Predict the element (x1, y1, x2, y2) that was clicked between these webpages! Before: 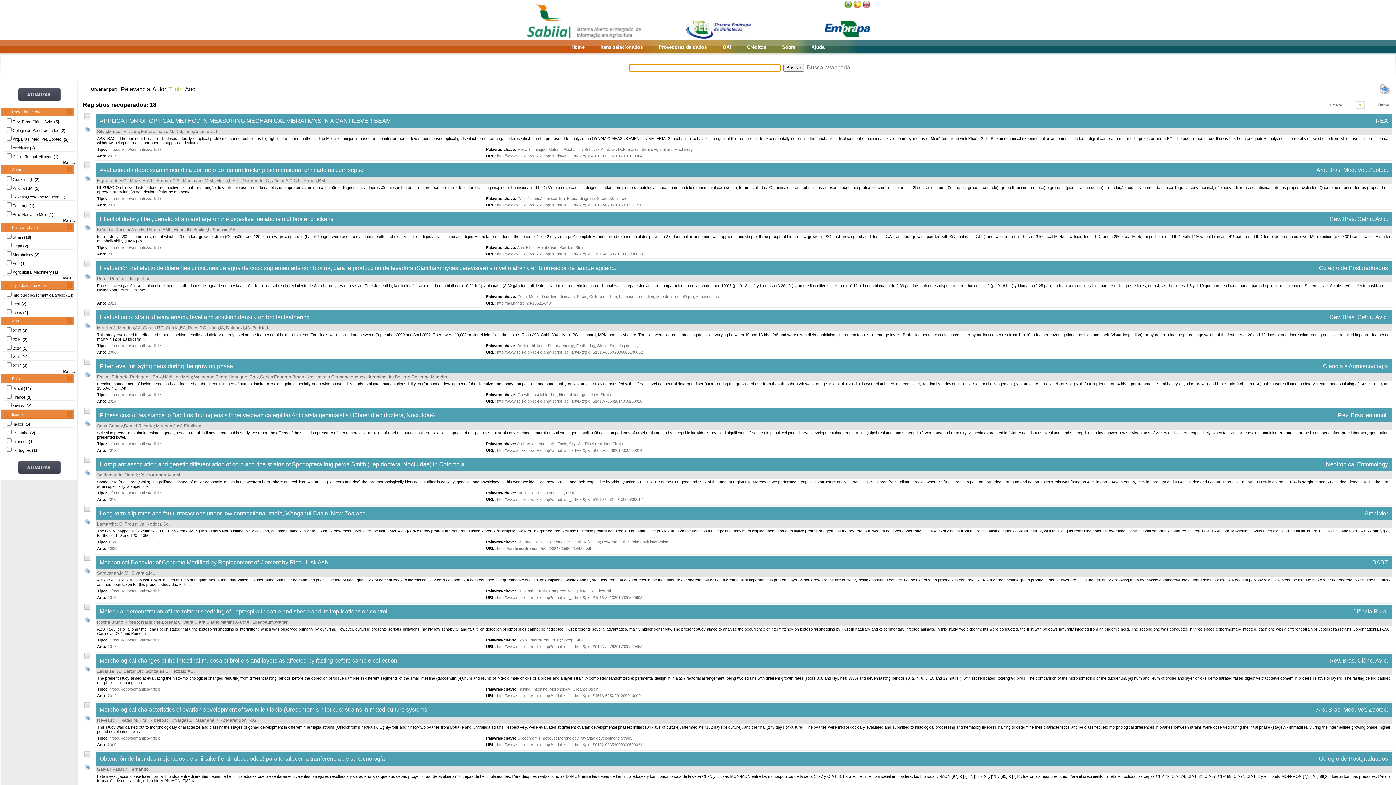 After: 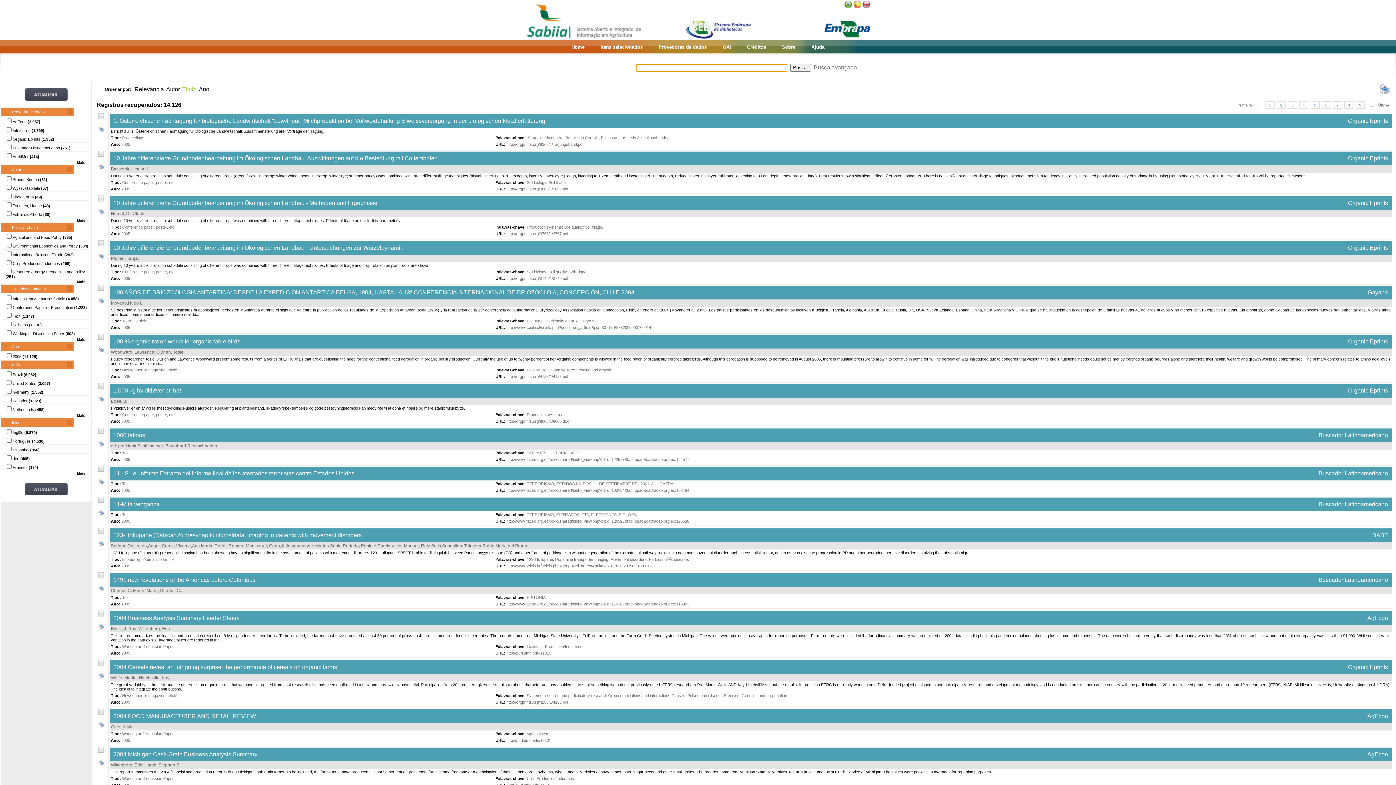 Action: bbox: (107, 546, 116, 550) label: 2005